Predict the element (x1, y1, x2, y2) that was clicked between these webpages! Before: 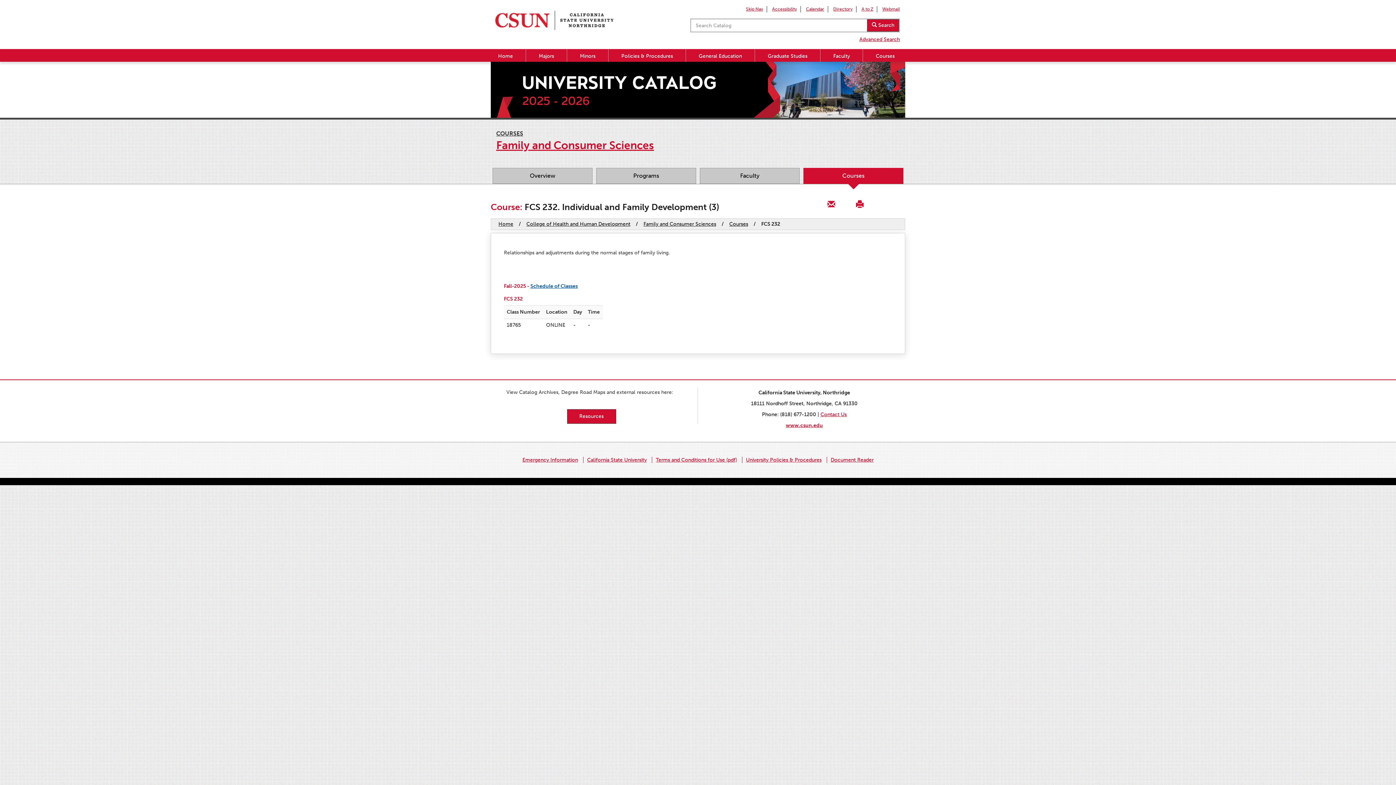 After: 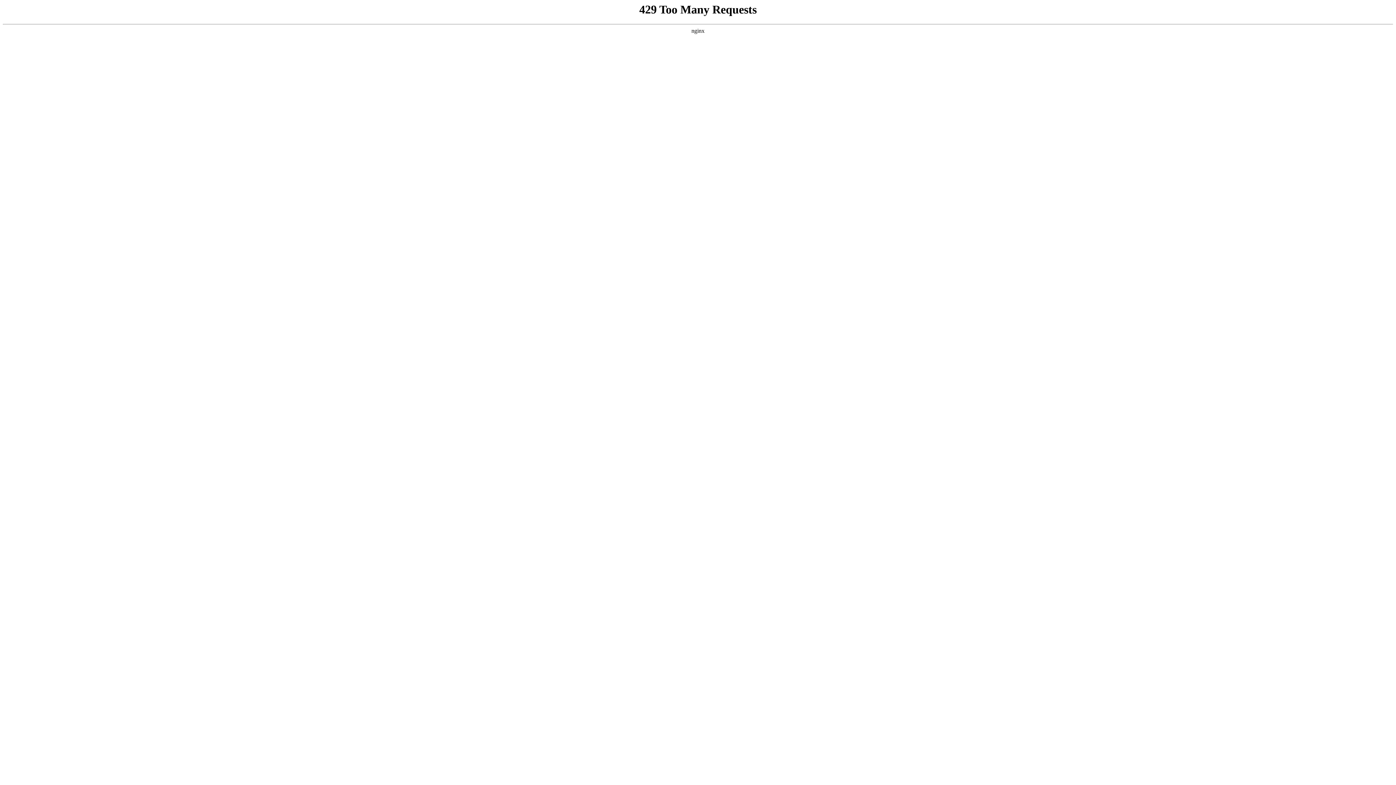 Action: bbox: (492, 168, 592, 184) label: Overview